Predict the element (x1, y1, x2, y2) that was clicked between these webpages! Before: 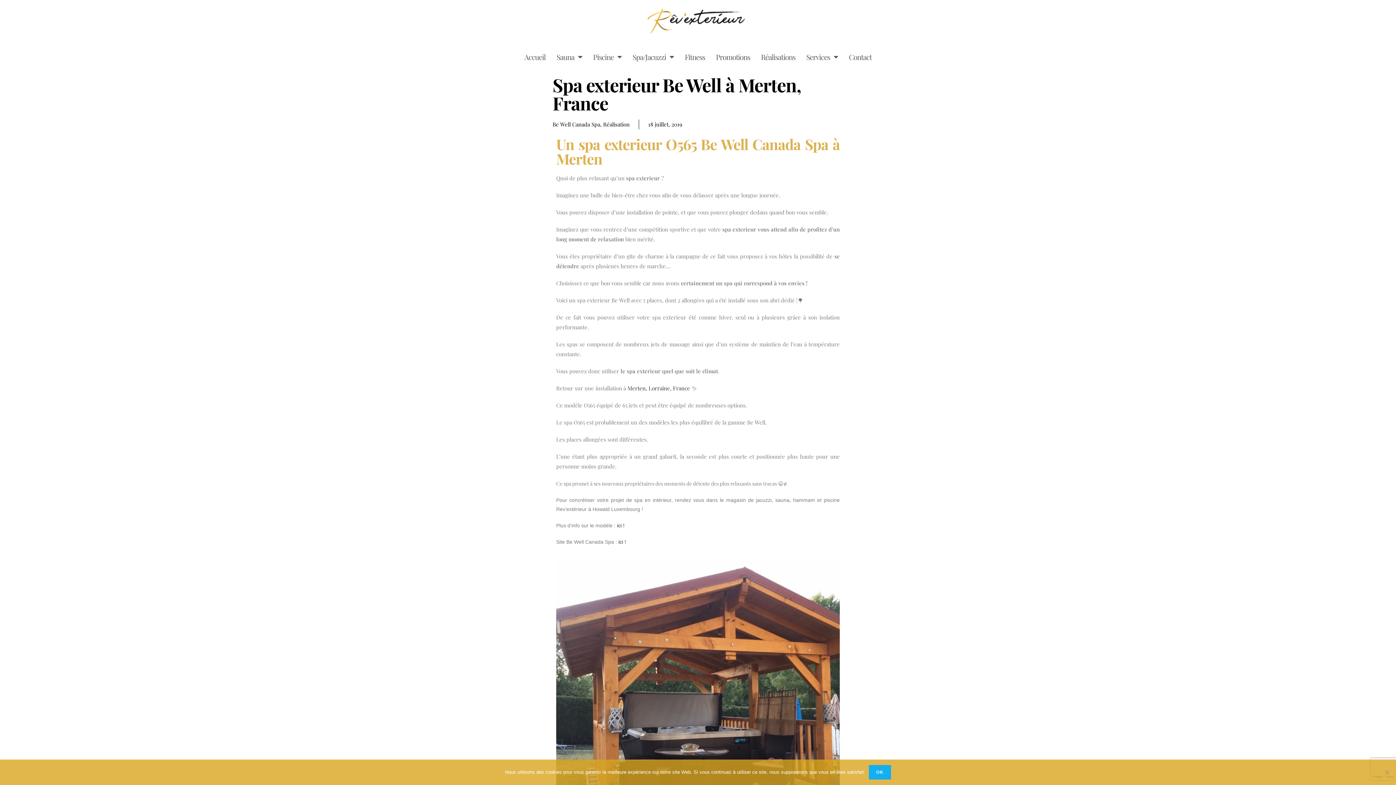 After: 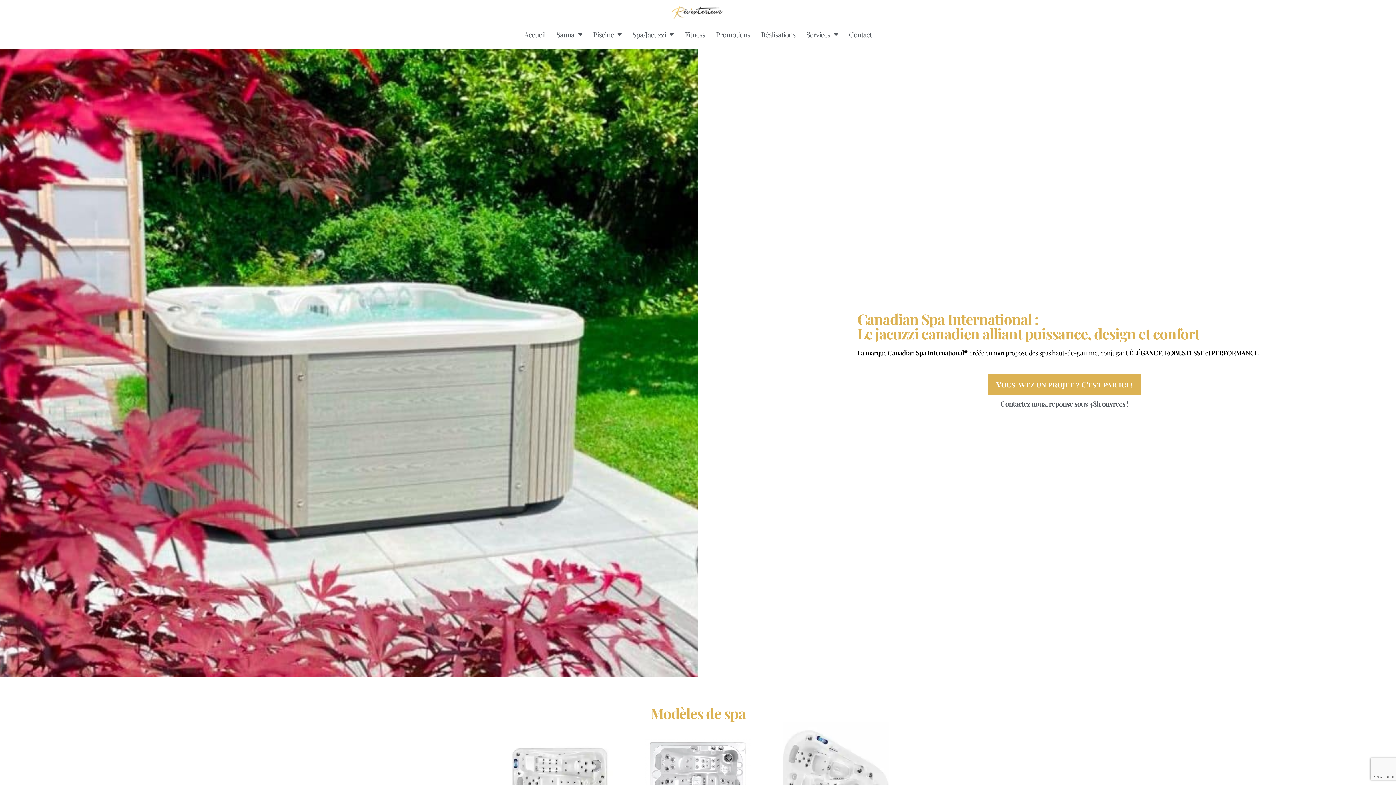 Action: bbox: (617, 522, 624, 528) label: ici !